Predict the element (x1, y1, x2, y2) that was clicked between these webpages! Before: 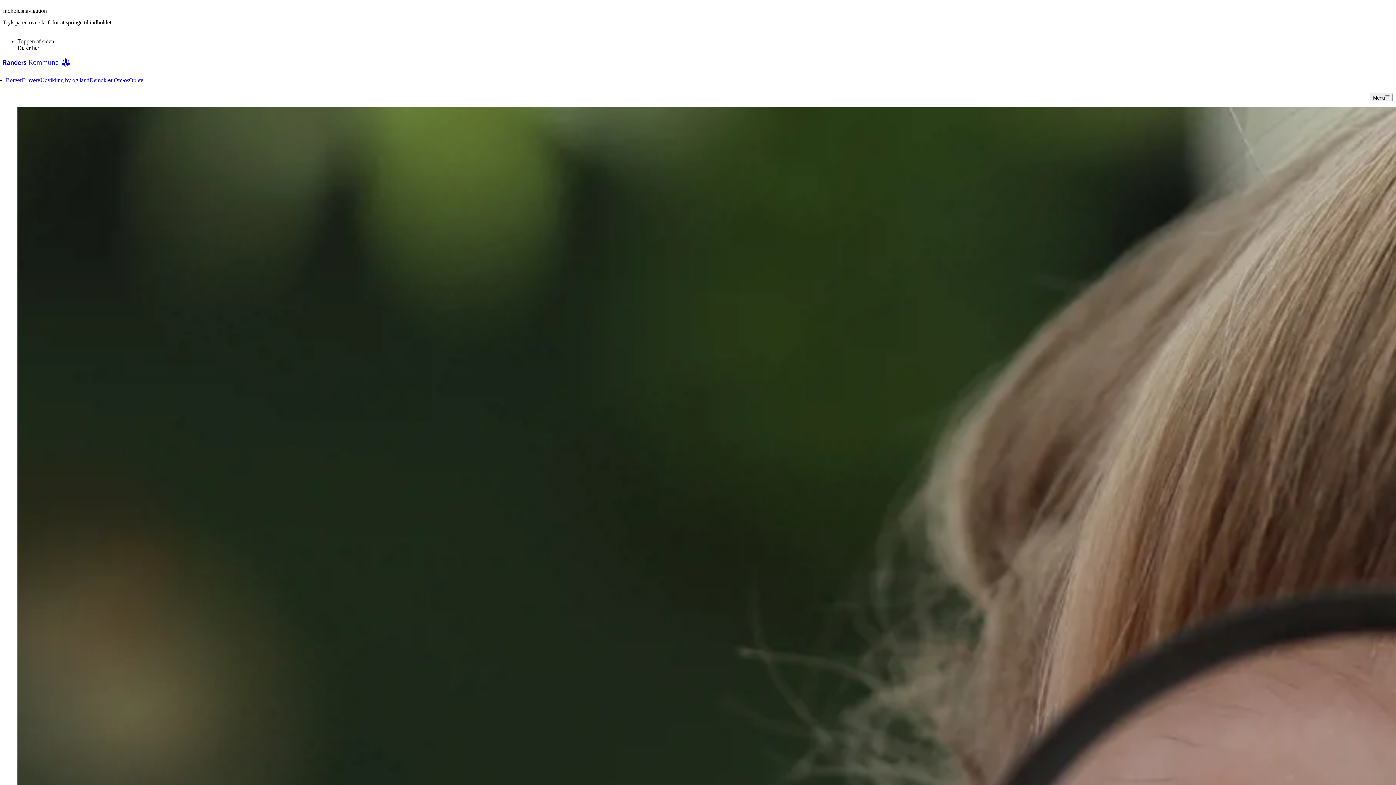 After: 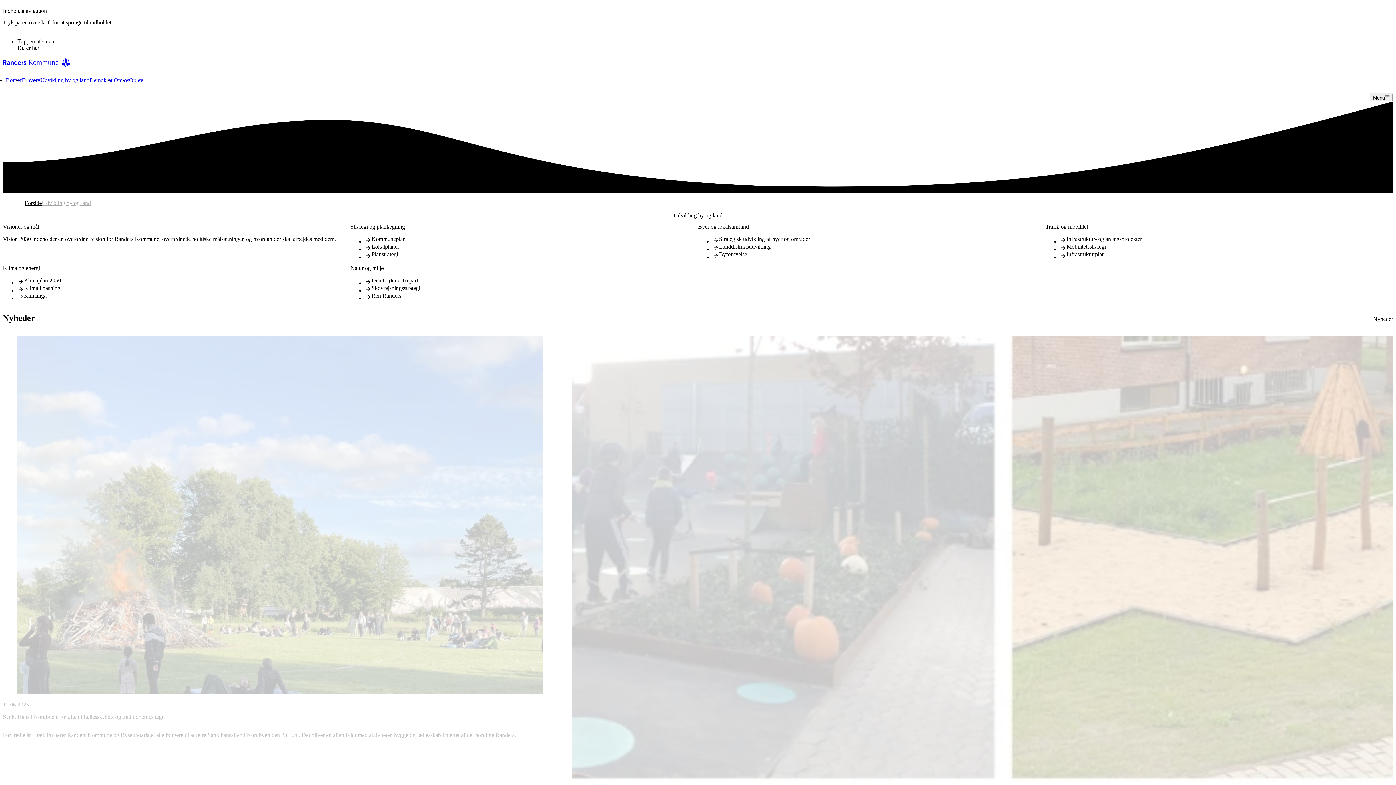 Action: bbox: (40, 76, 89, 83) label: Udvikling by og land